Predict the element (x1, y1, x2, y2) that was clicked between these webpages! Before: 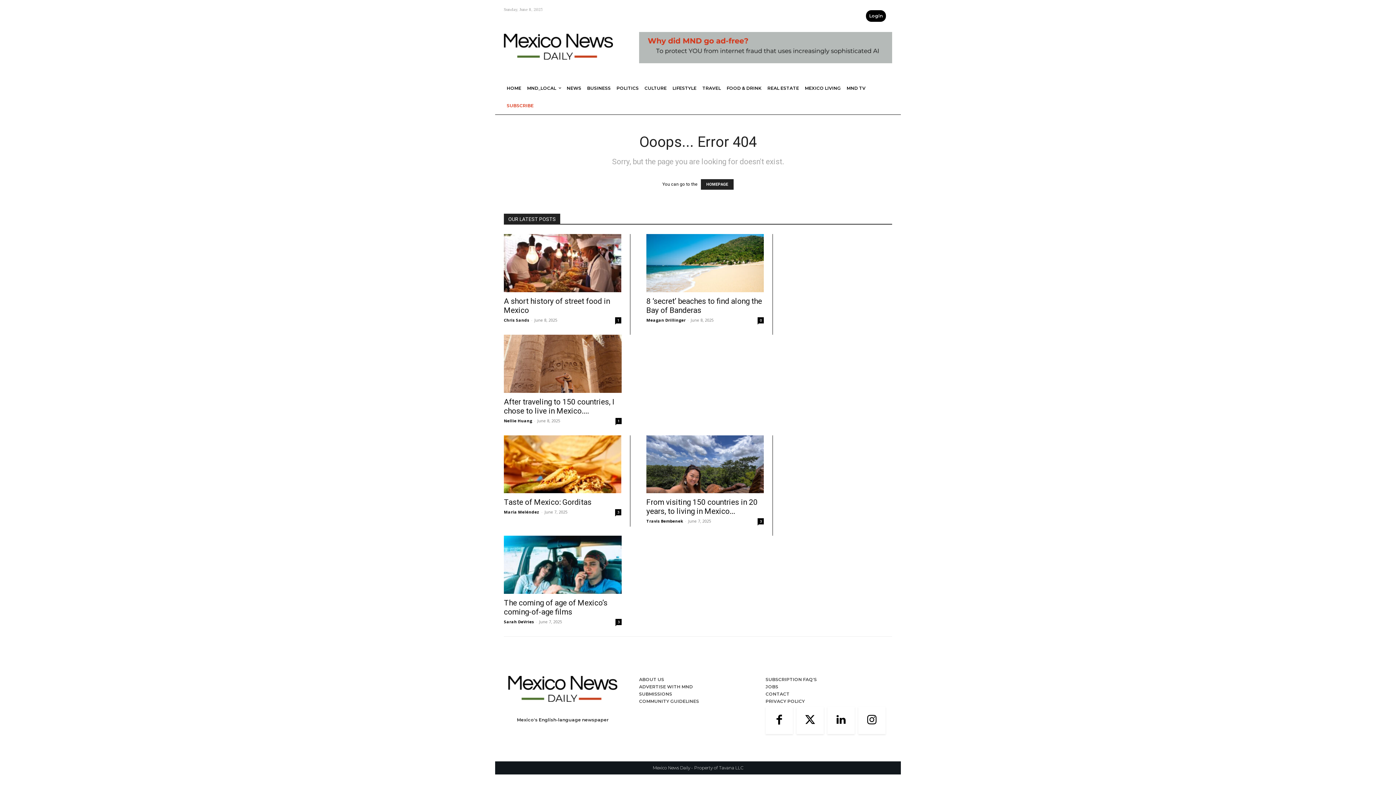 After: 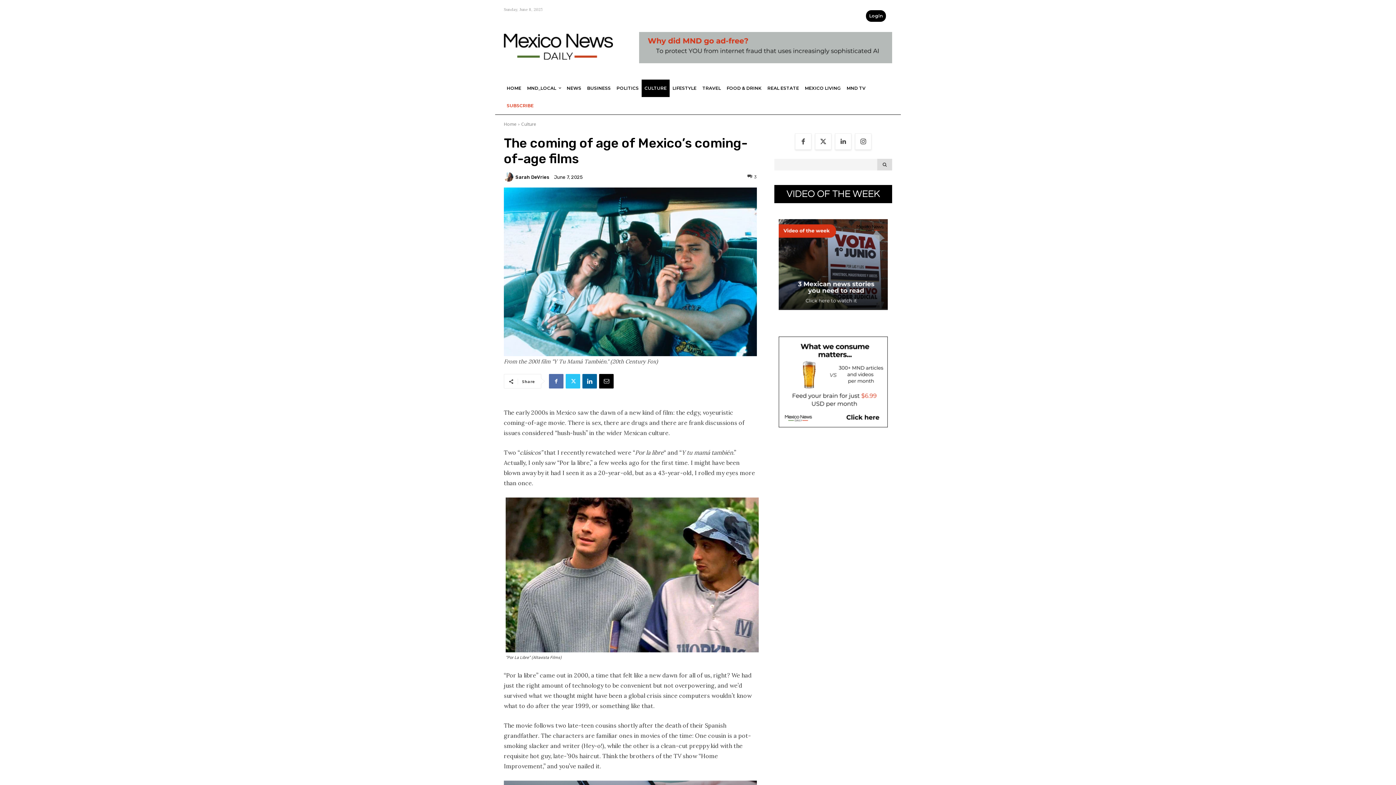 Action: label: The coming of age of Mexico’s coming-of-age films bbox: (504, 598, 607, 616)